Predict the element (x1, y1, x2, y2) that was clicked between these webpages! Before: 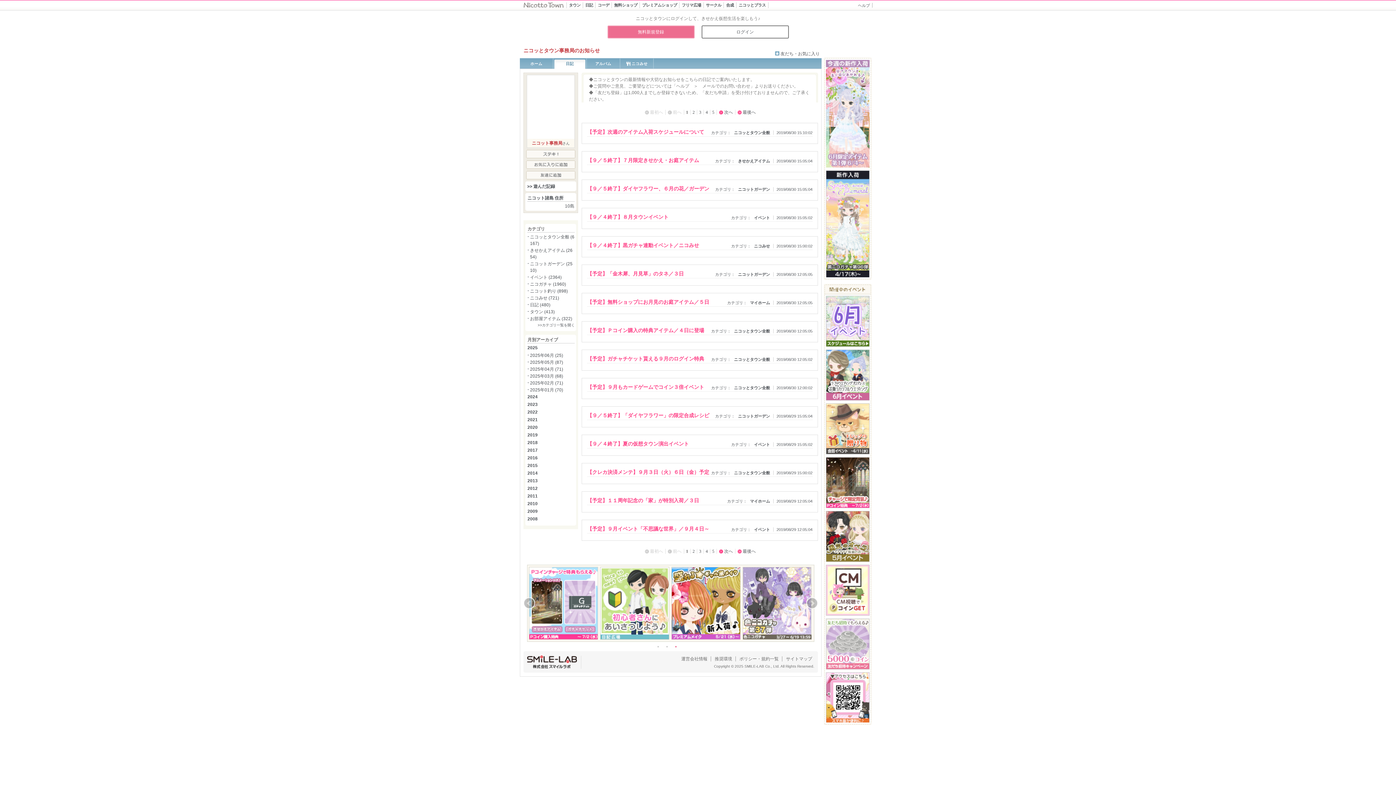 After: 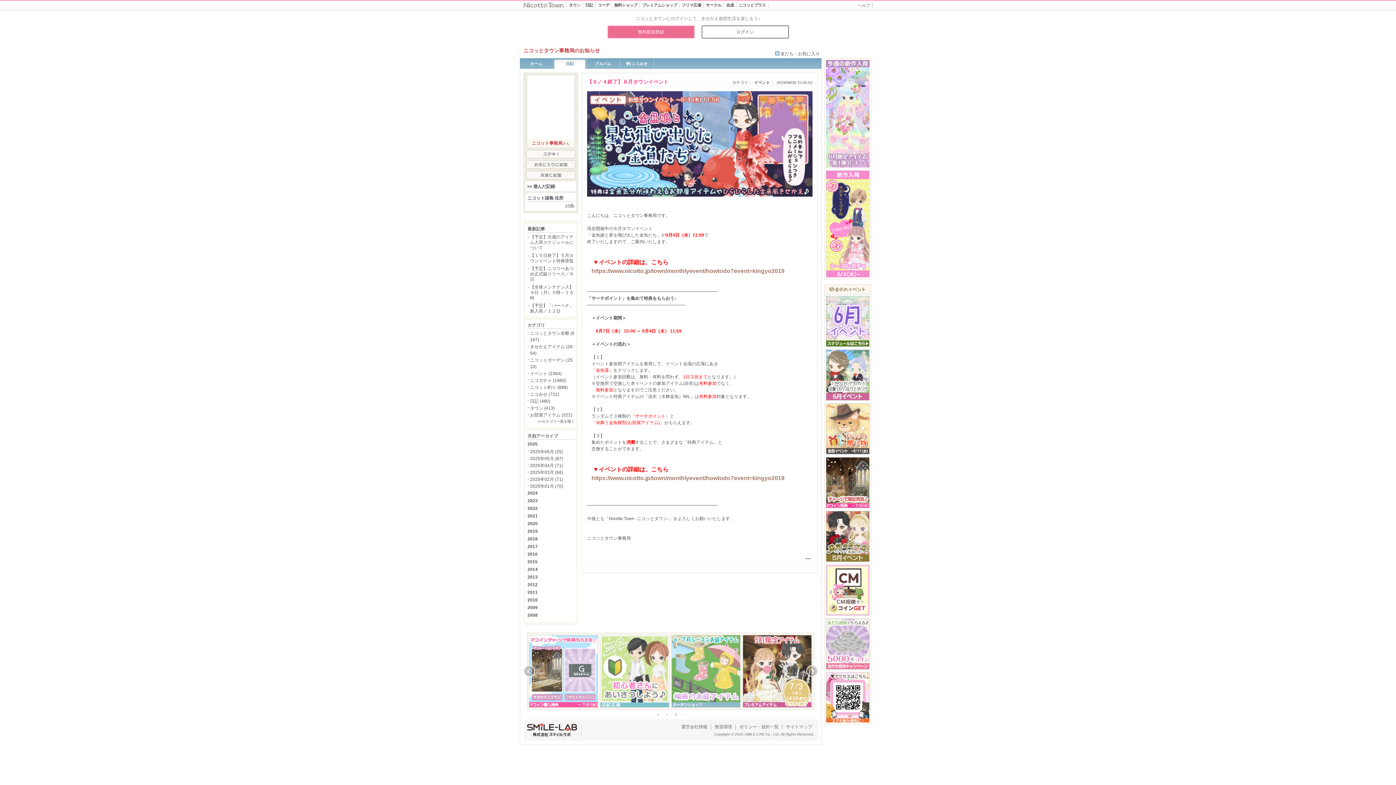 Action: bbox: (587, 214, 668, 220) label: 【９／４終了】８月タウンイベント